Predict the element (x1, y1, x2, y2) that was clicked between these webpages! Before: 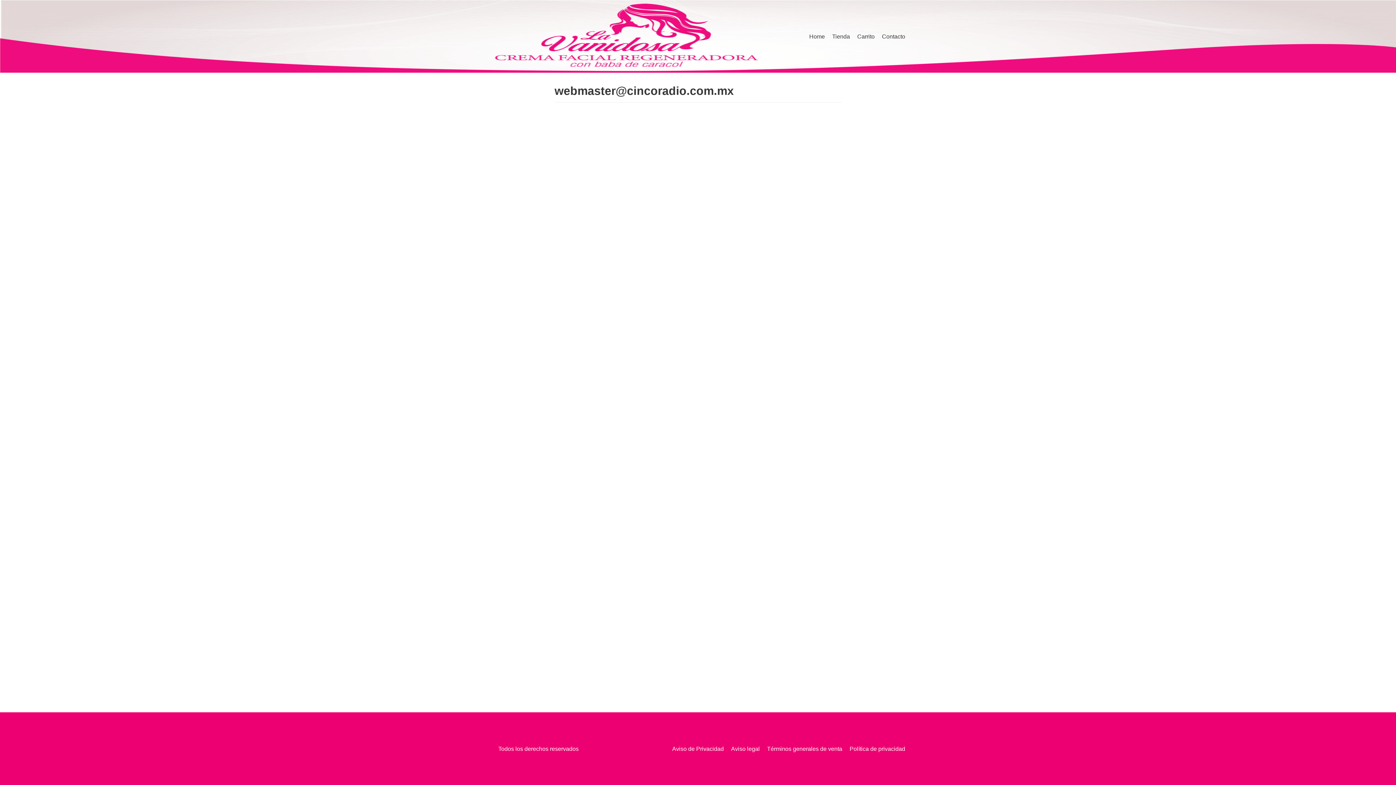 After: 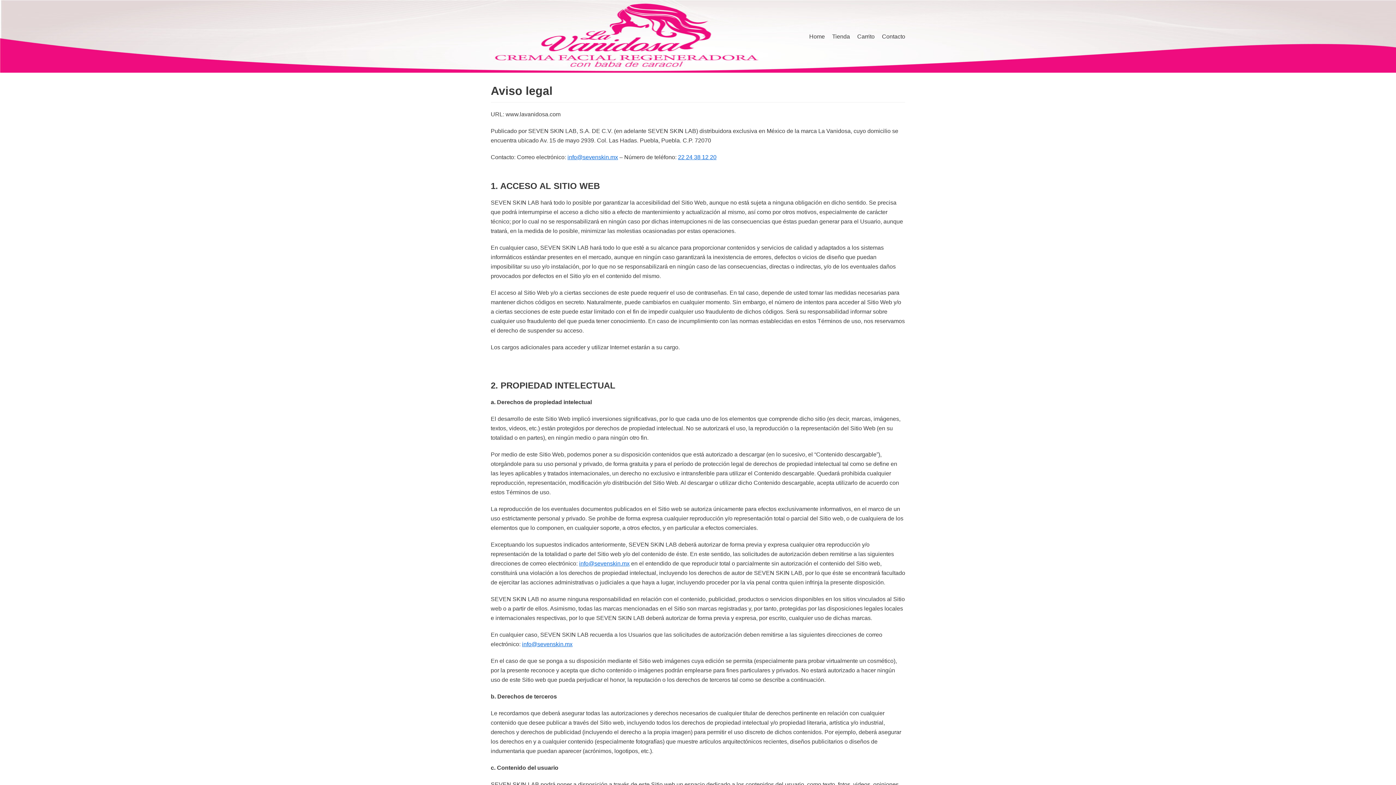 Action: bbox: (731, 744, 760, 753) label: Aviso legal